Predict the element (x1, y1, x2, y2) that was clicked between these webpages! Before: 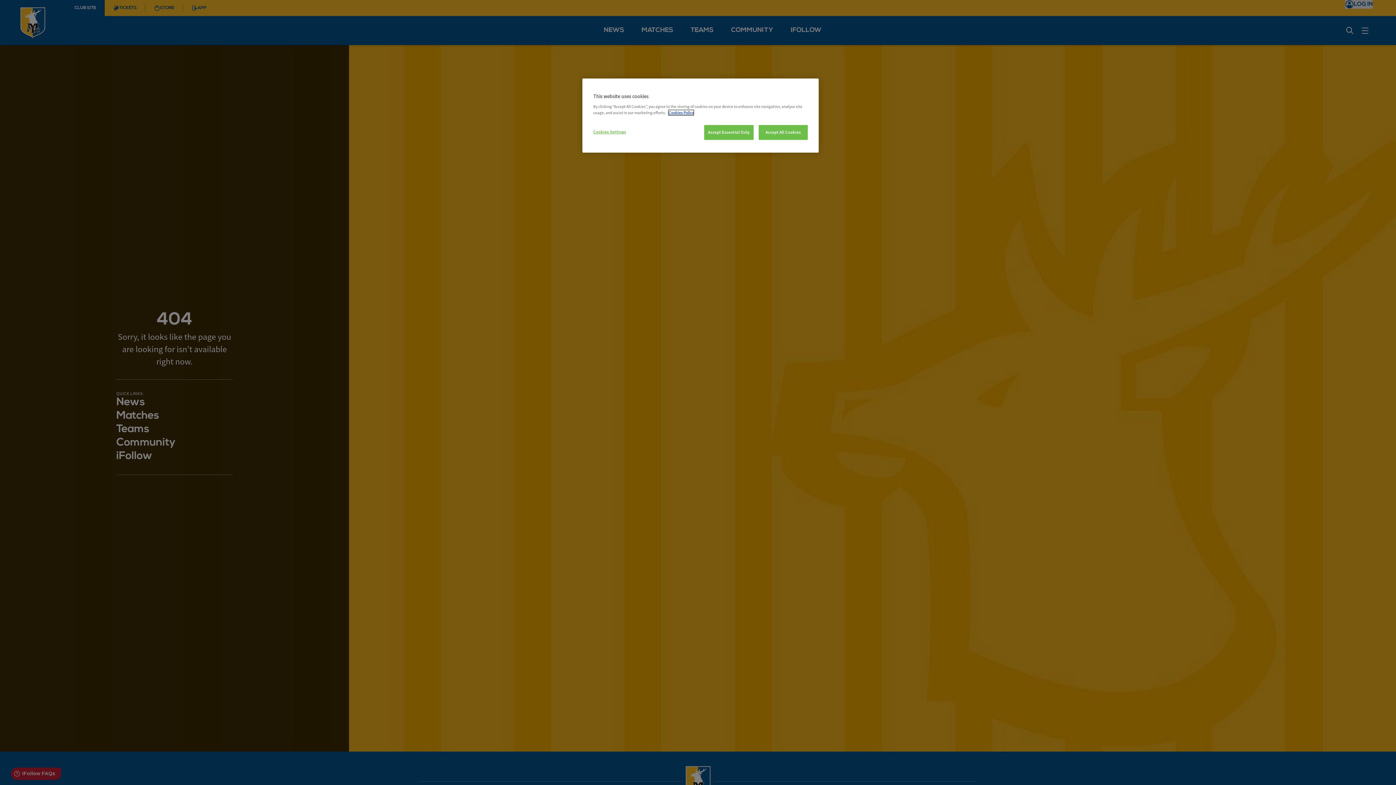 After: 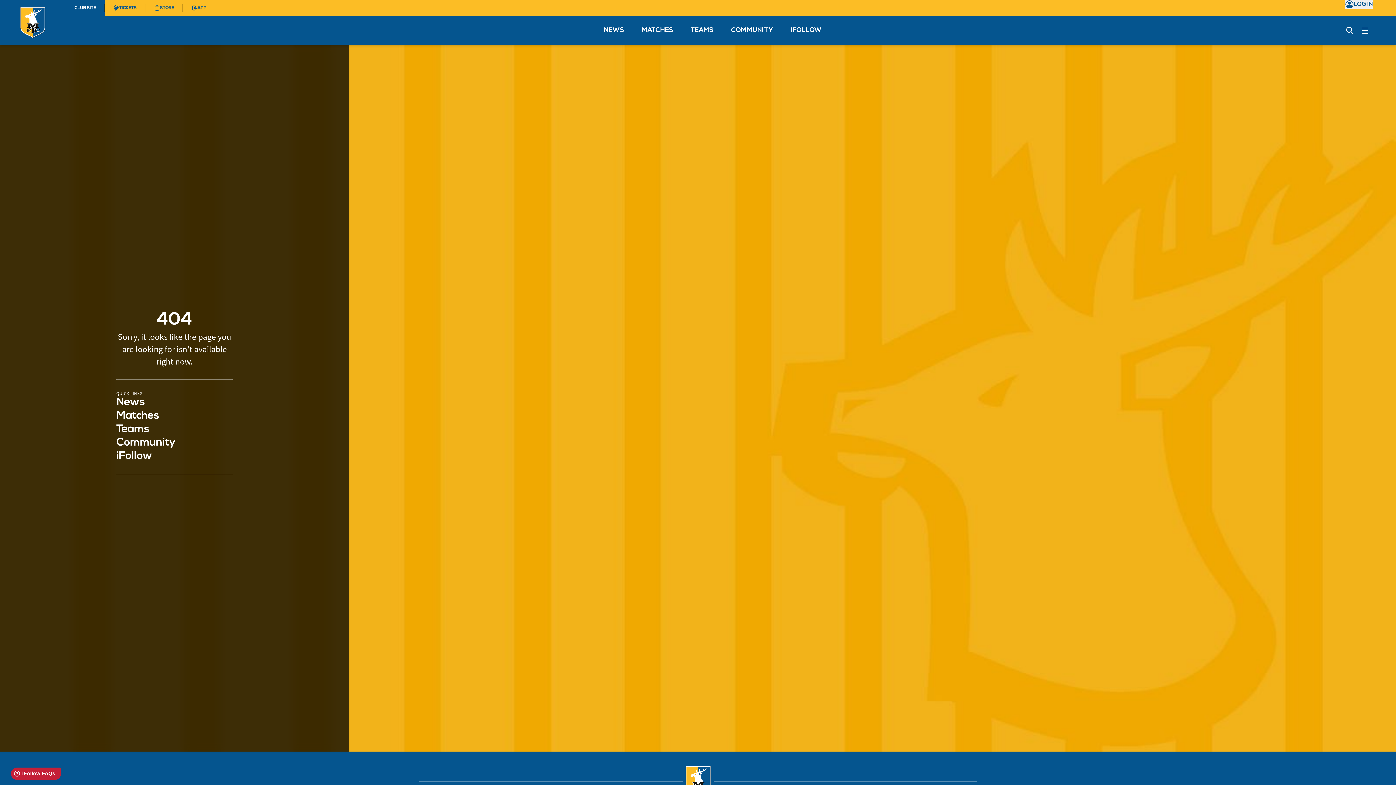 Action: label: Accept Essential Only bbox: (704, 125, 753, 140)